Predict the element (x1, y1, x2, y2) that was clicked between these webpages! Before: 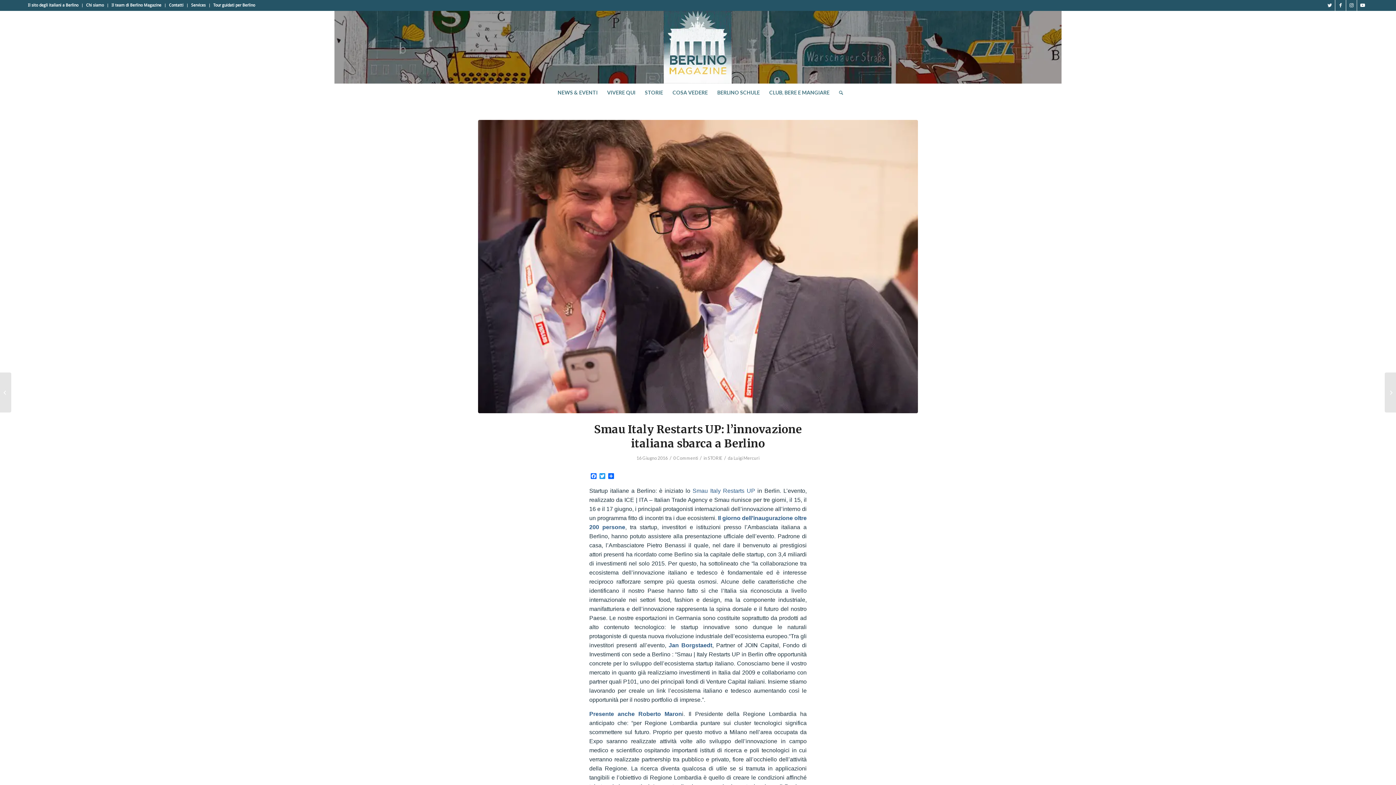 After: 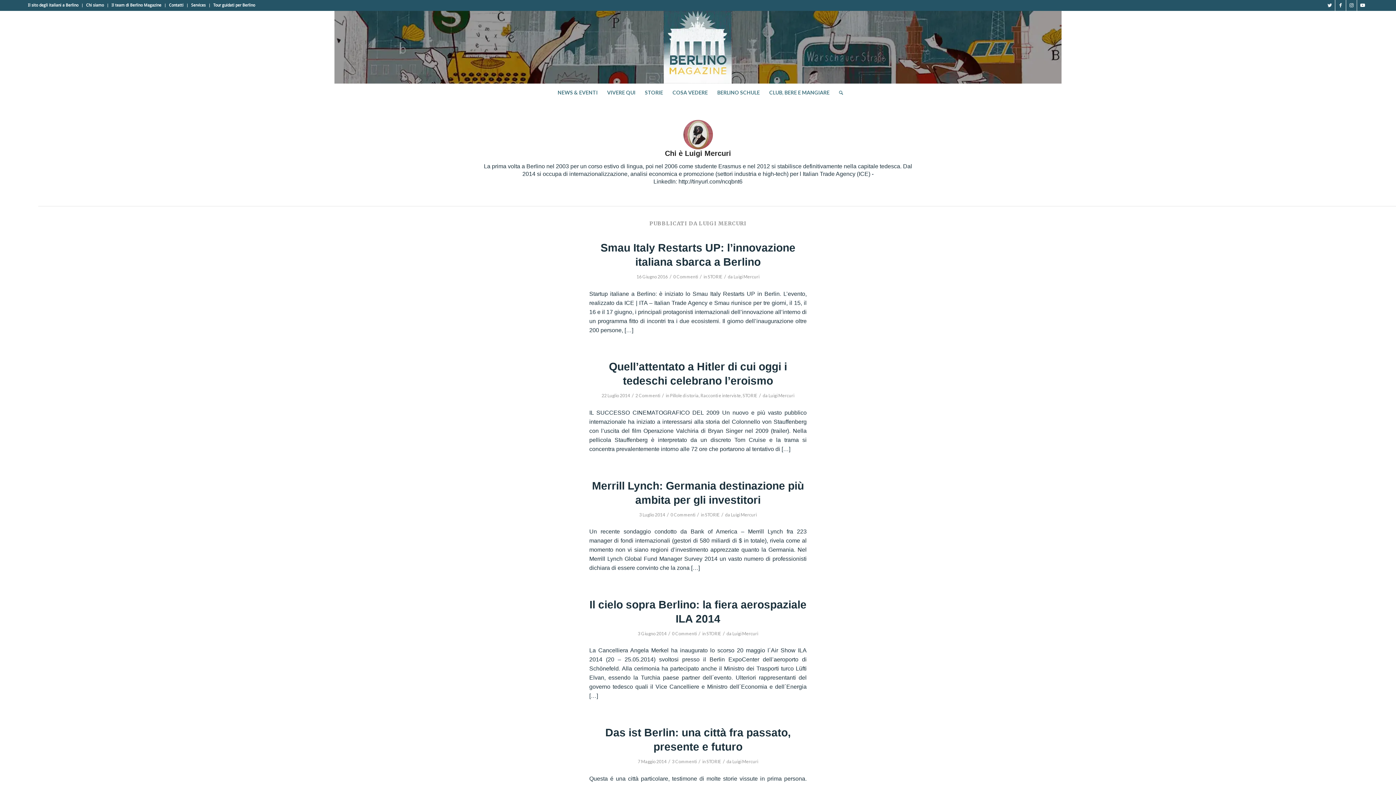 Action: label: Luigi Mercuri bbox: (733, 455, 759, 461)